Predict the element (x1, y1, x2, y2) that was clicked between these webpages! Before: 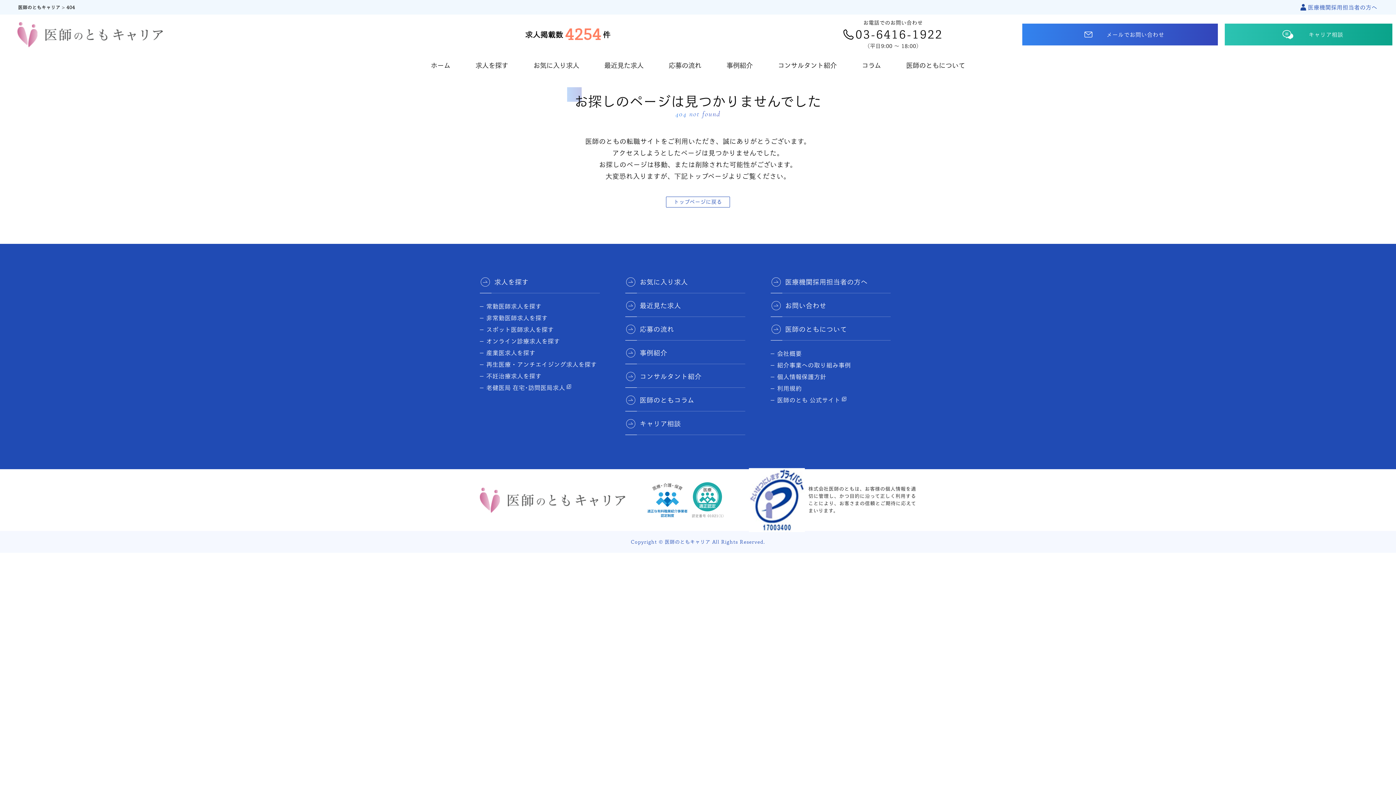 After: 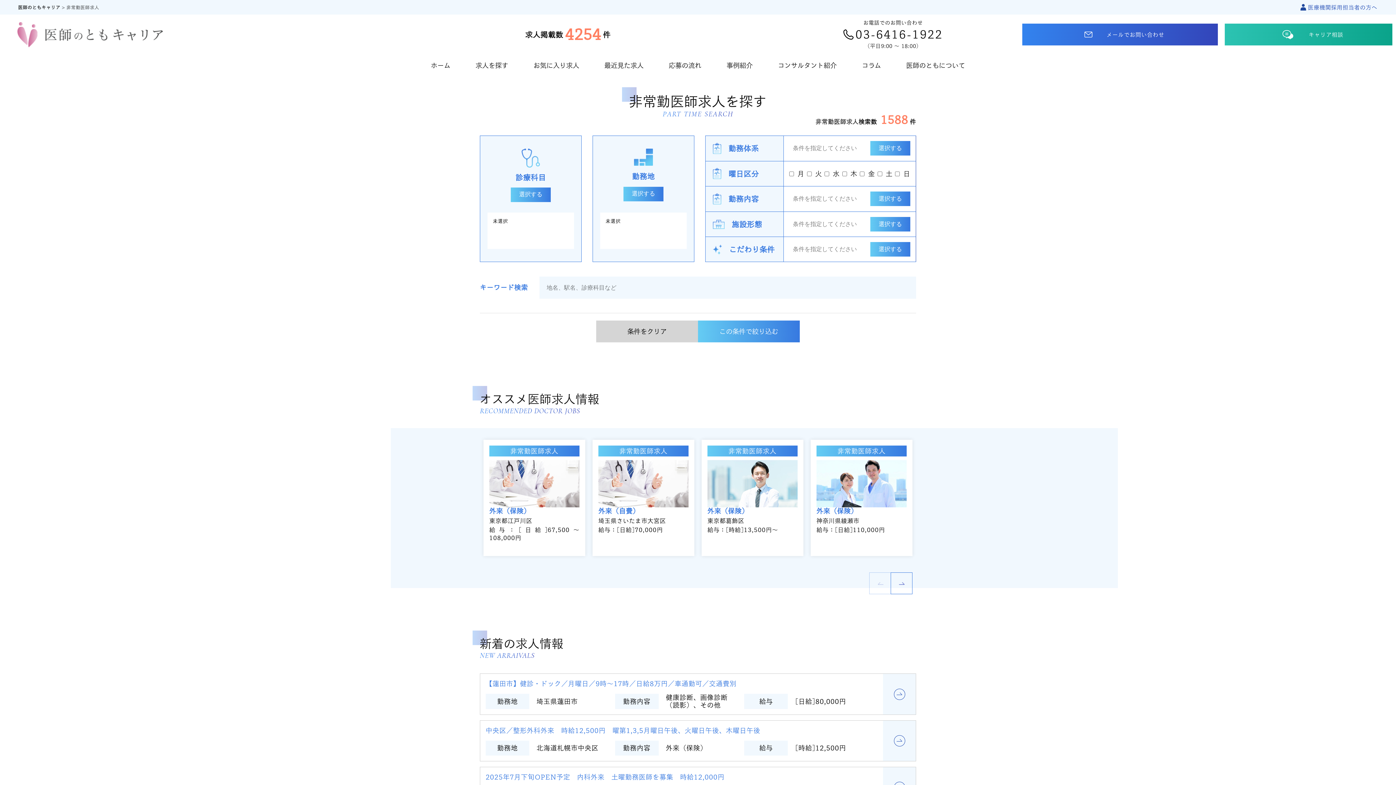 Action: label: 非常勤医師求人を探す bbox: (480, 313, 548, 323)